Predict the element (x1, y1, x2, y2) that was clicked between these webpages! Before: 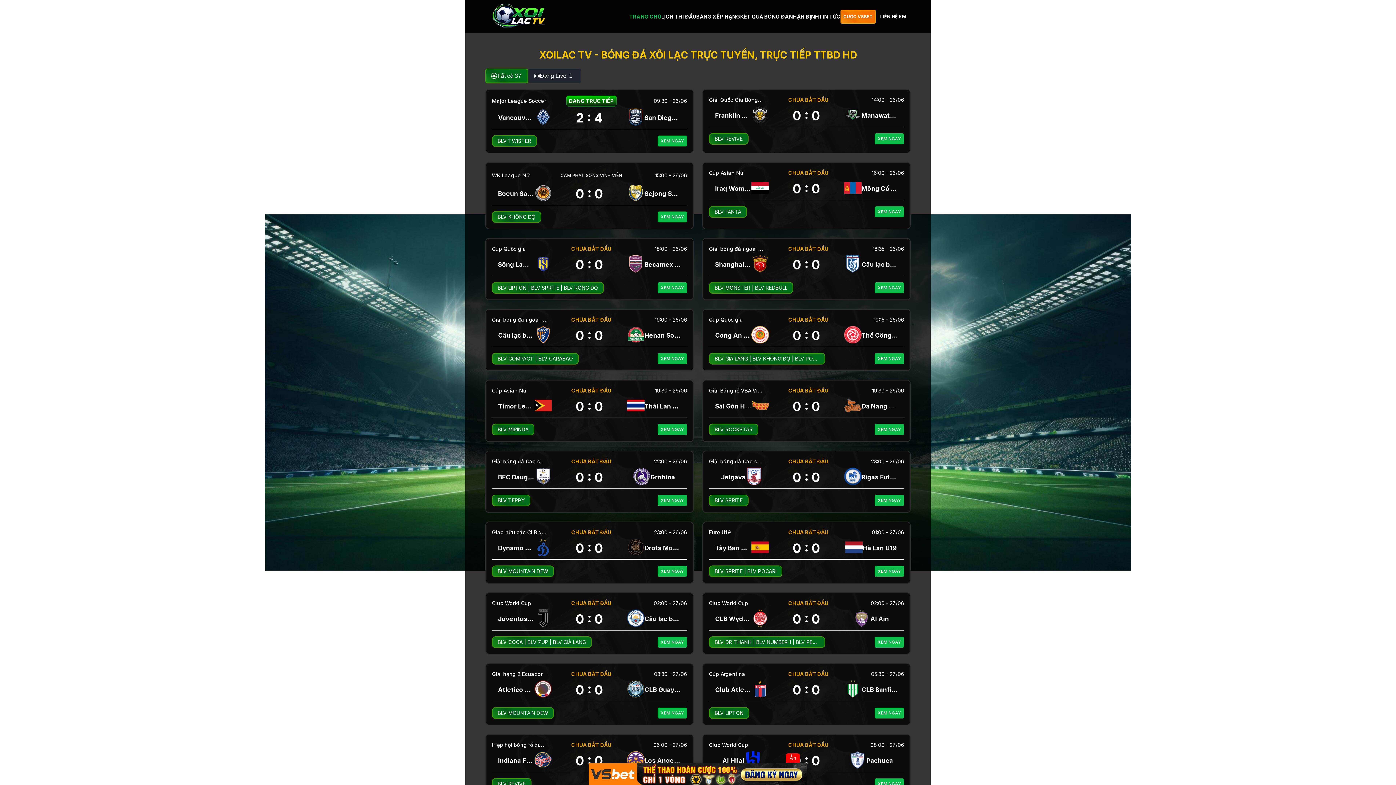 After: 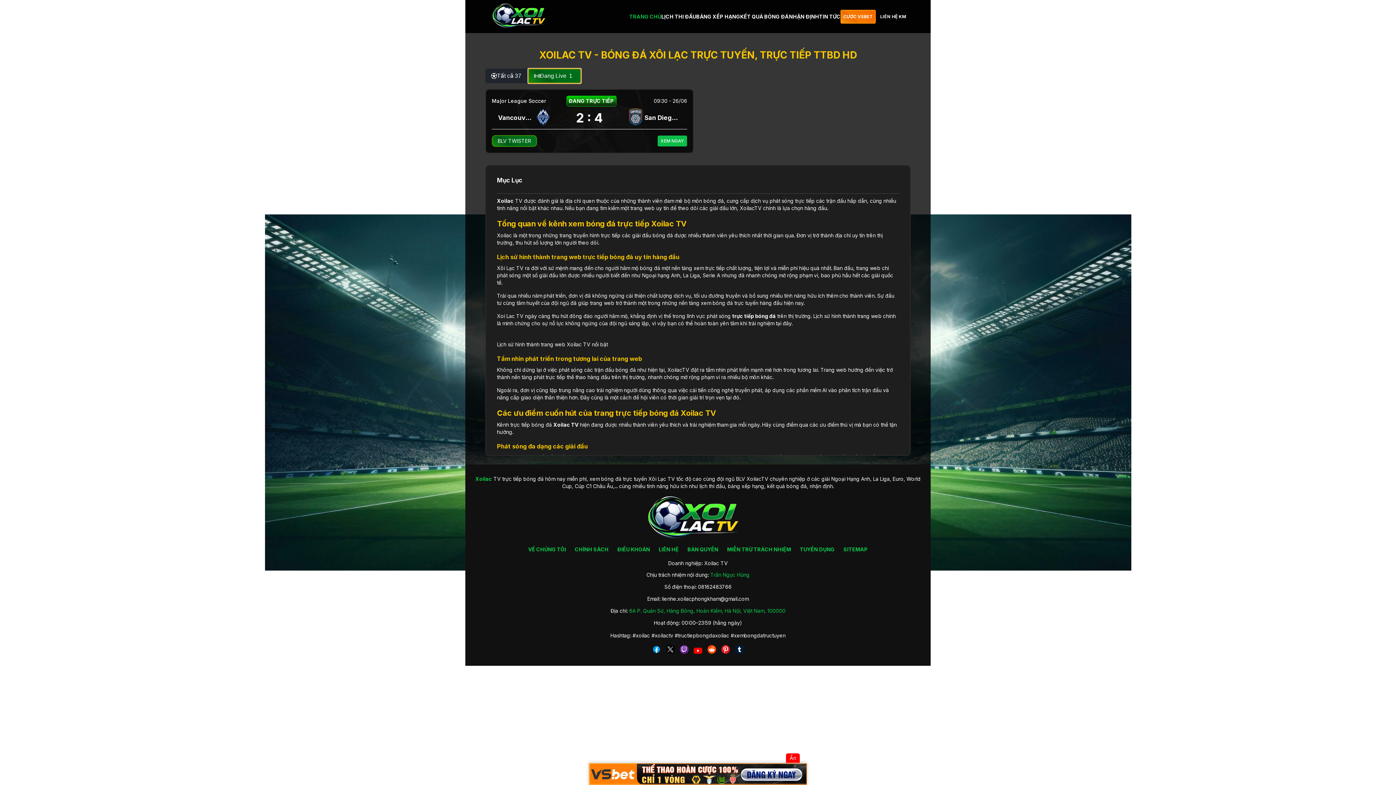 Action: label: Đang Live
1 bbox: (528, 68, 581, 83)